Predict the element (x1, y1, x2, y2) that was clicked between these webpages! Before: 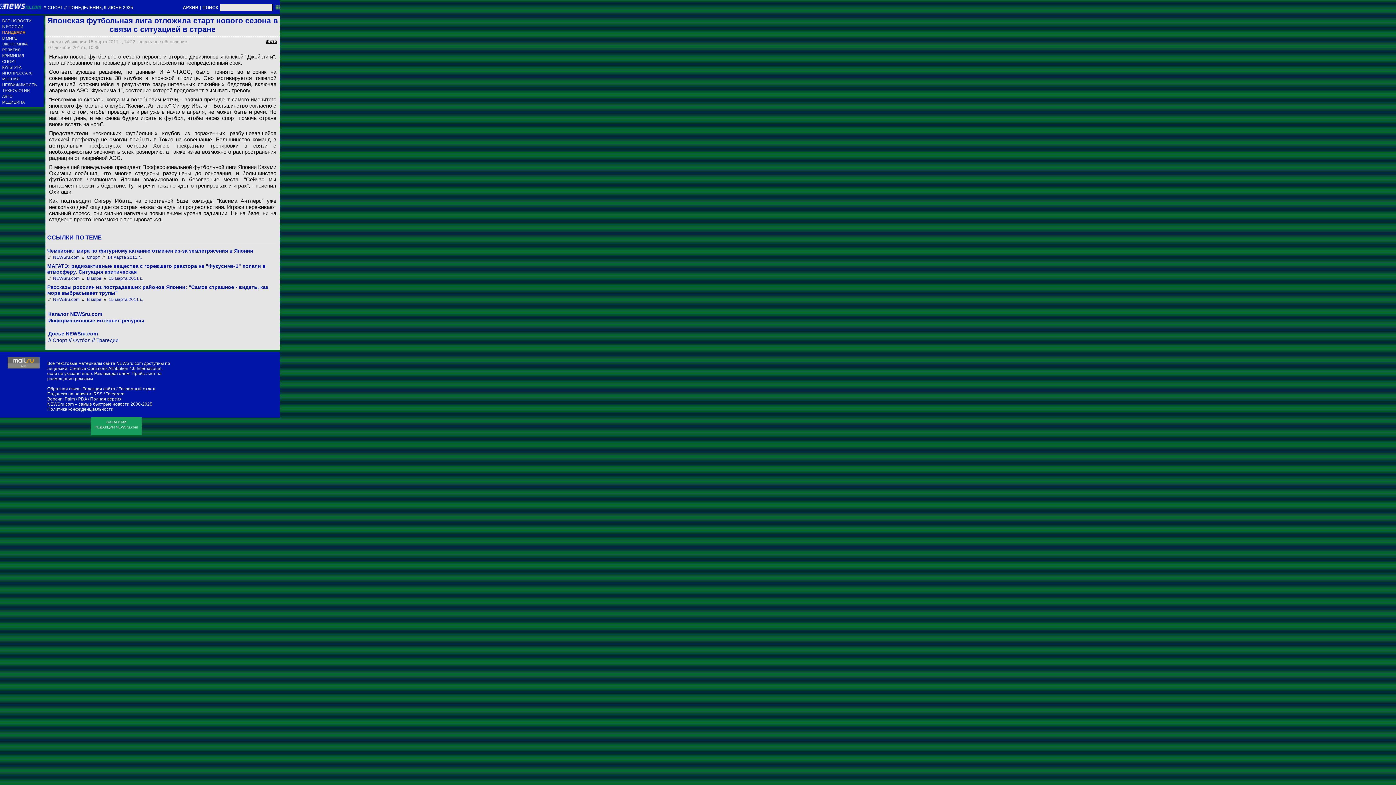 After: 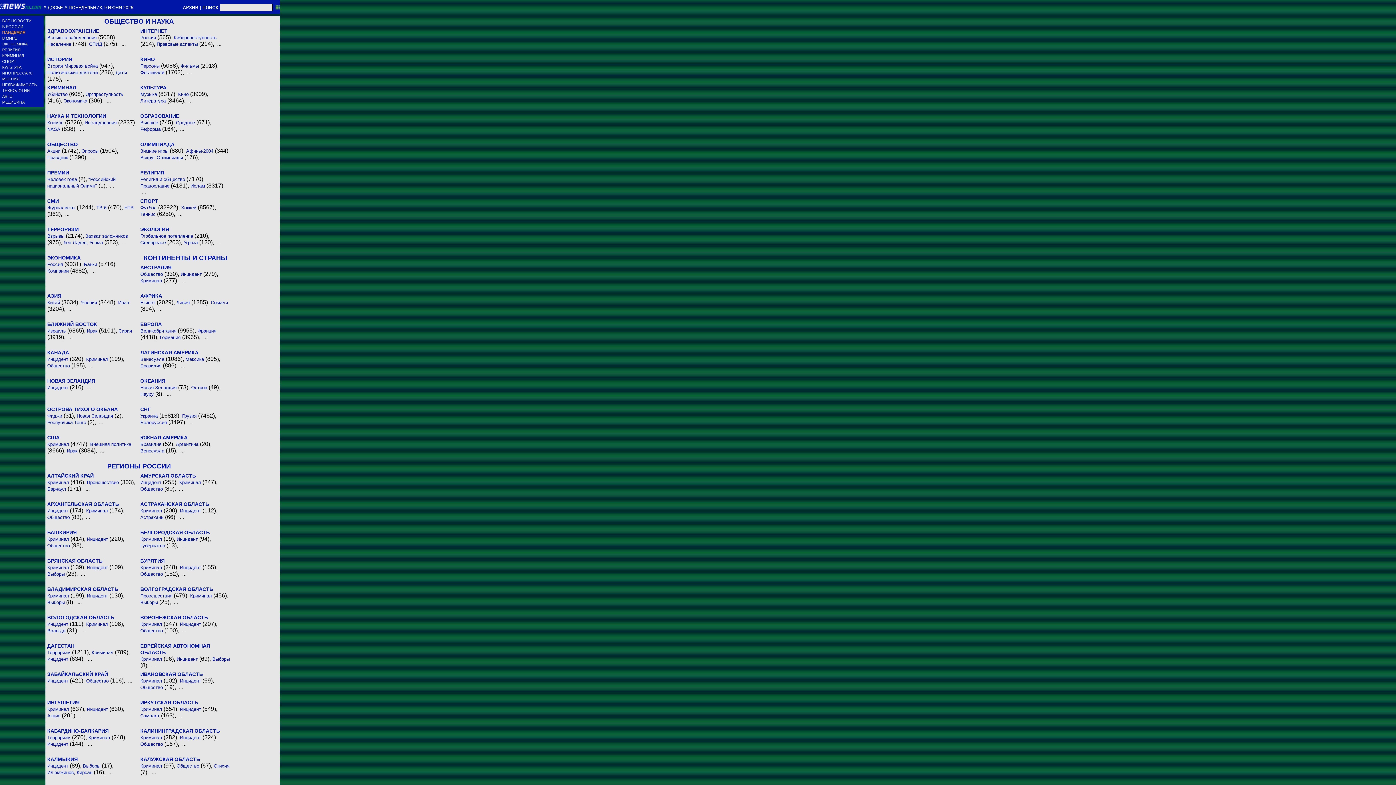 Action: label: Досье NEWSru.com bbox: (48, 330, 97, 336)